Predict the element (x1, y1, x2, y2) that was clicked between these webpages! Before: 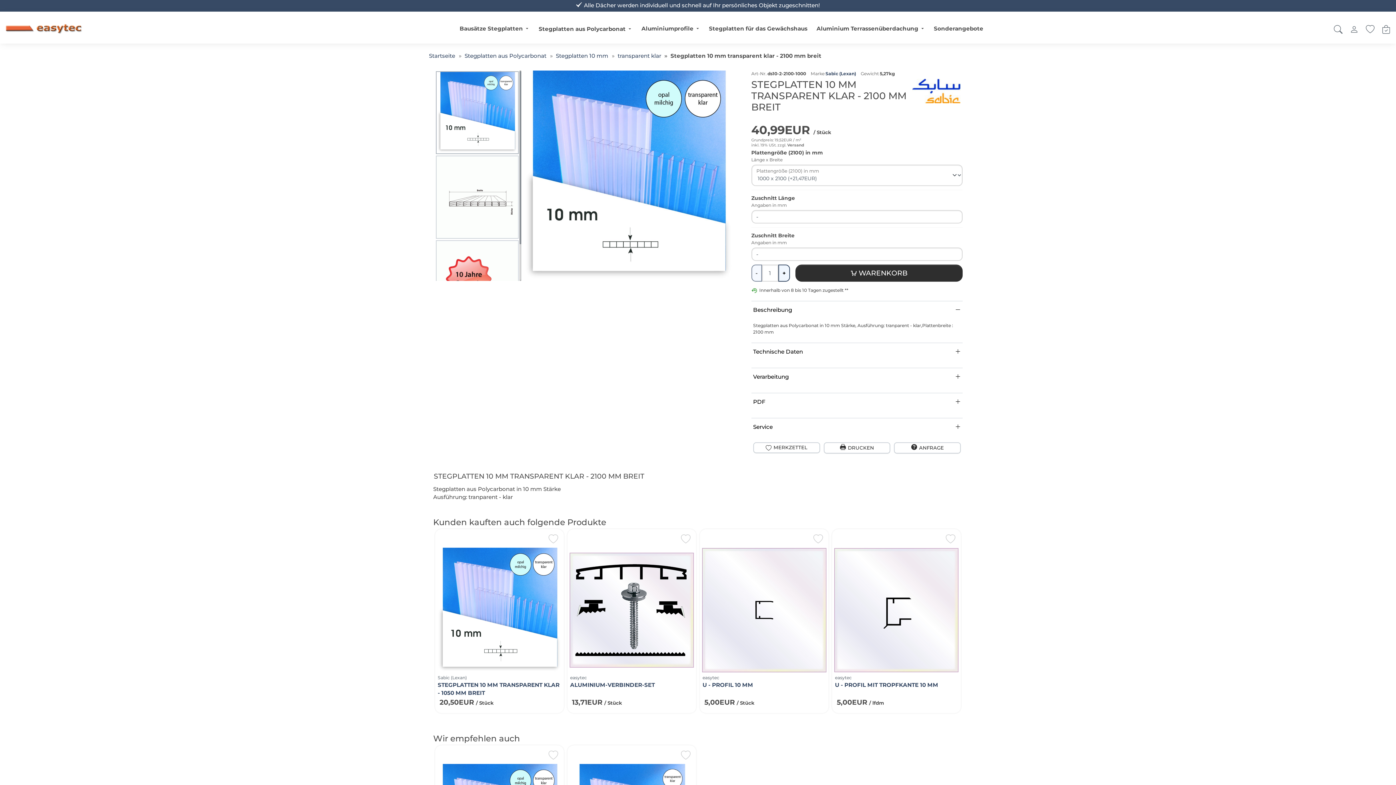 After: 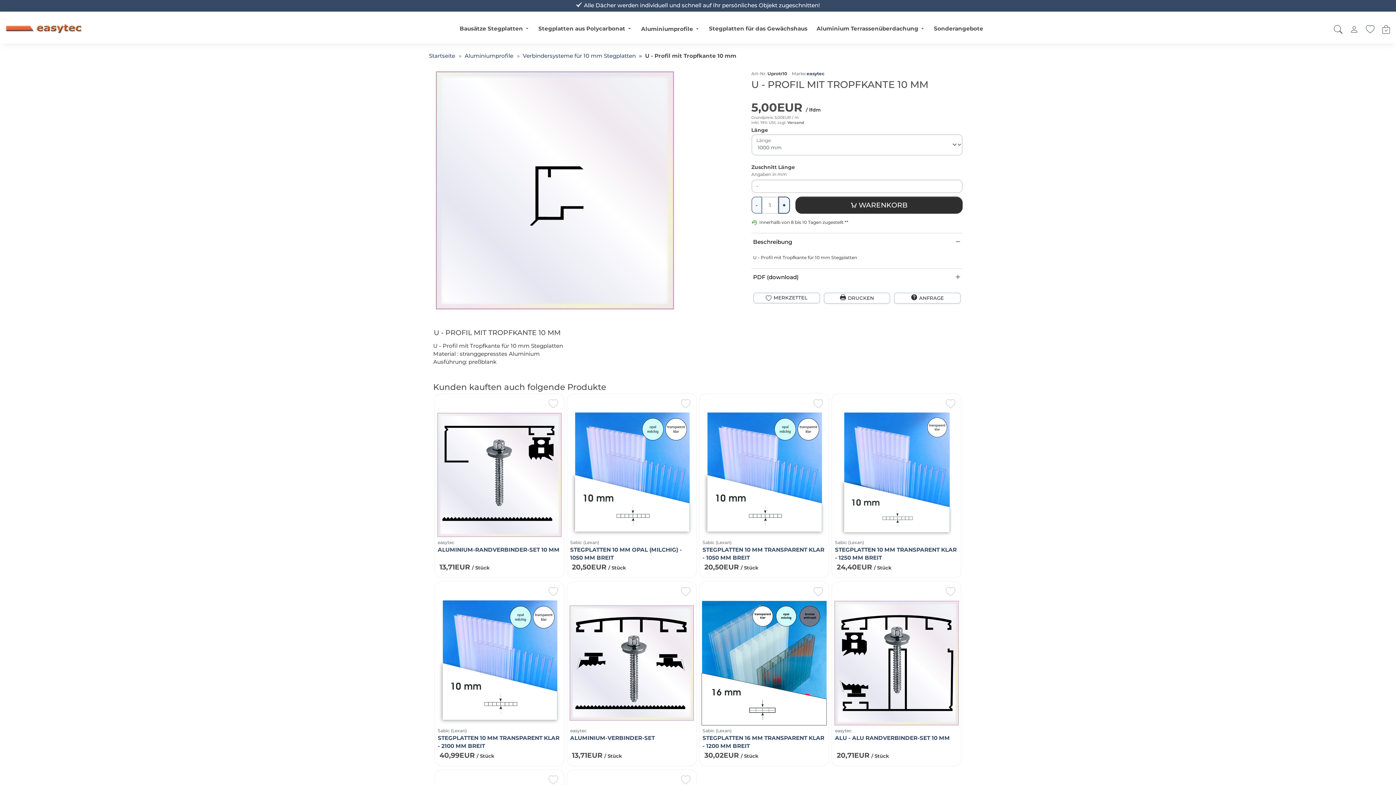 Action: bbox: (835, 675, 958, 681) label: easytec